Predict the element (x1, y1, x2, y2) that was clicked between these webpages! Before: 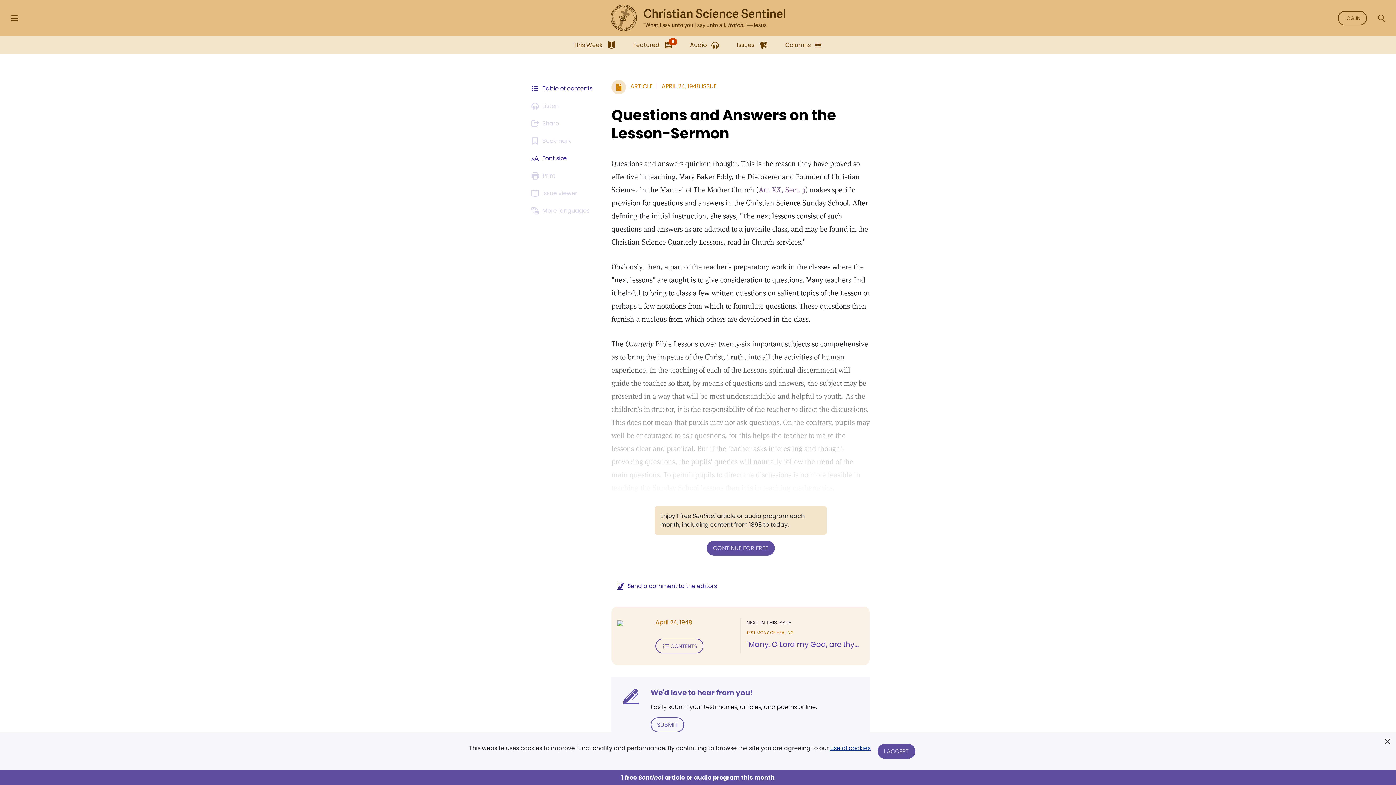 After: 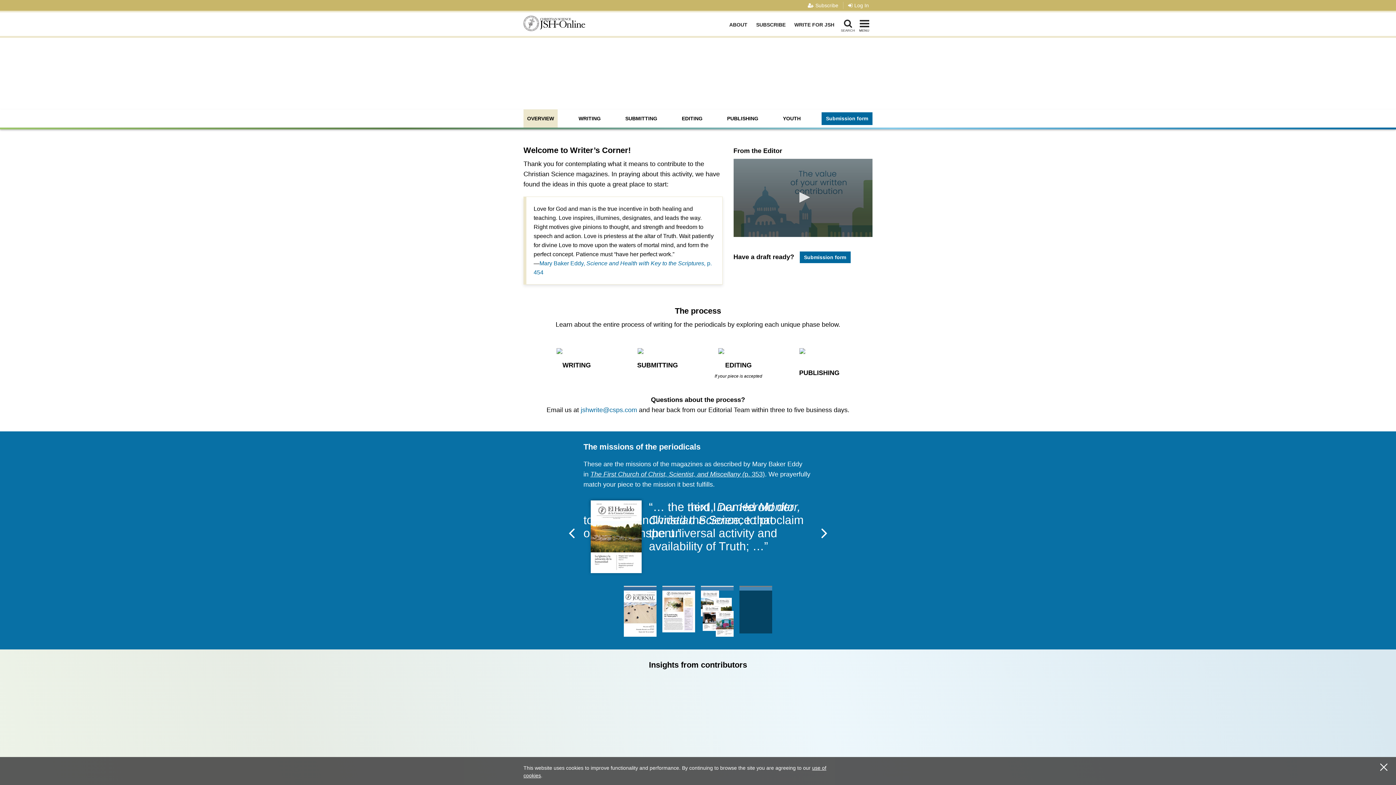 Action: bbox: (650, 717, 684, 732) label: SUBMIT